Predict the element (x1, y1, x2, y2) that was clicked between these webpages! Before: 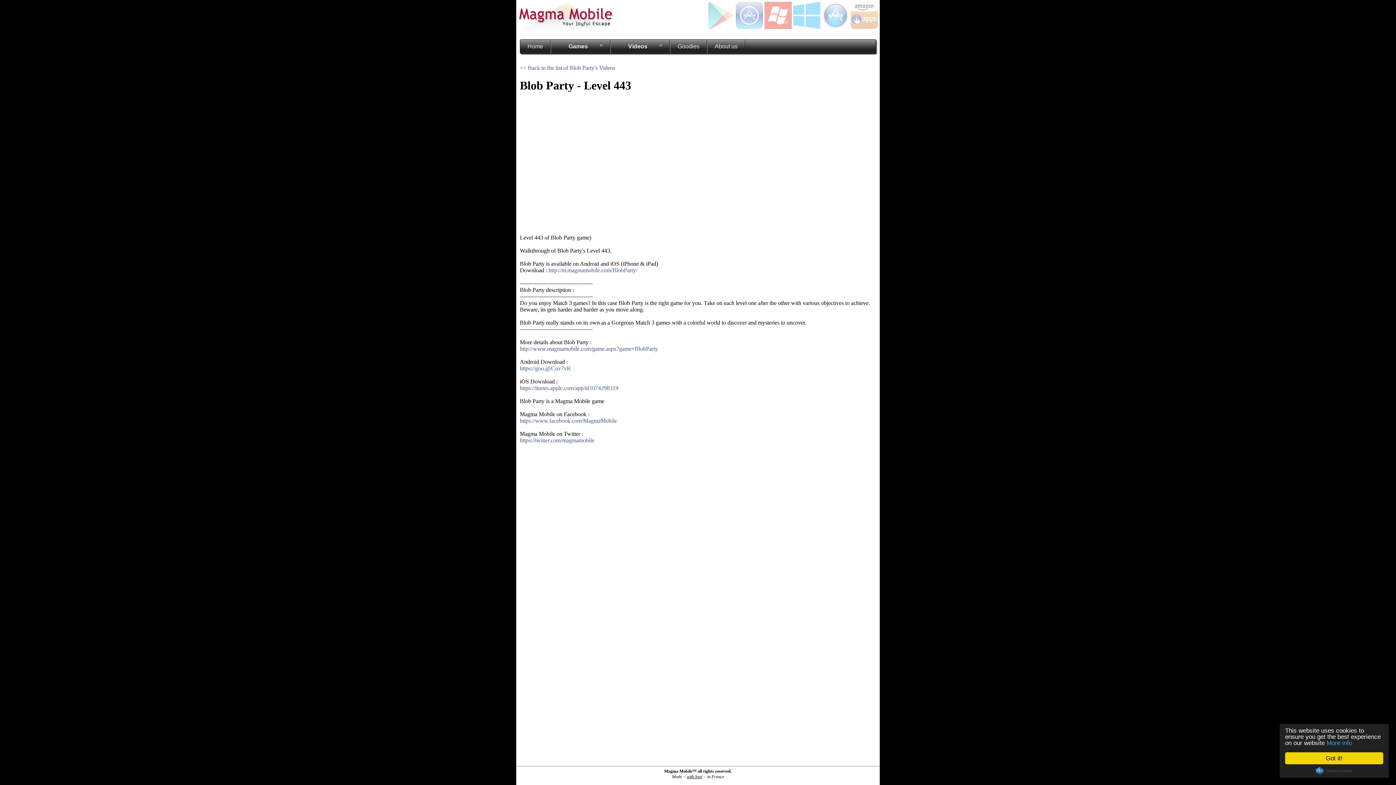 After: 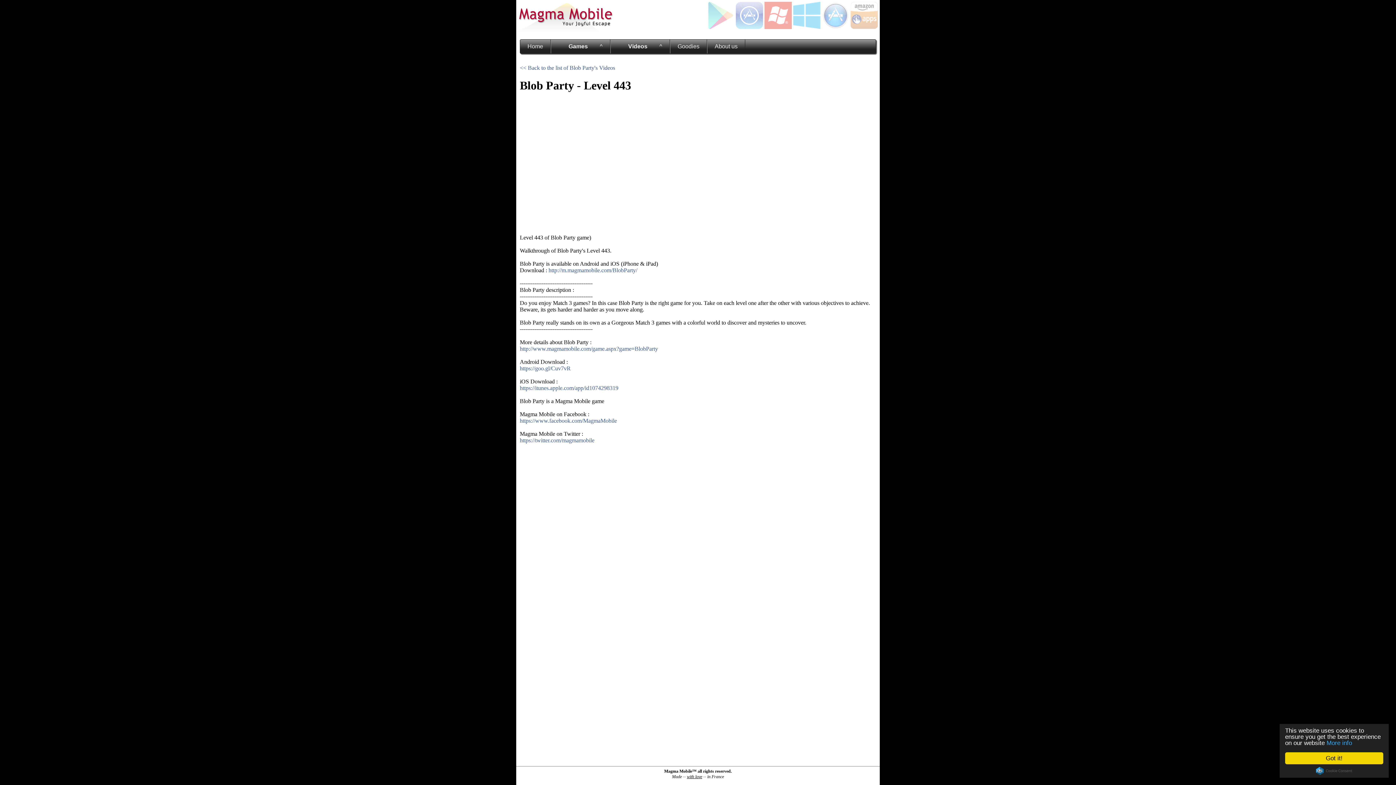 Action: label: Cookie Consent plugin for the EU cookie law bbox: (1316, 767, 1352, 775)